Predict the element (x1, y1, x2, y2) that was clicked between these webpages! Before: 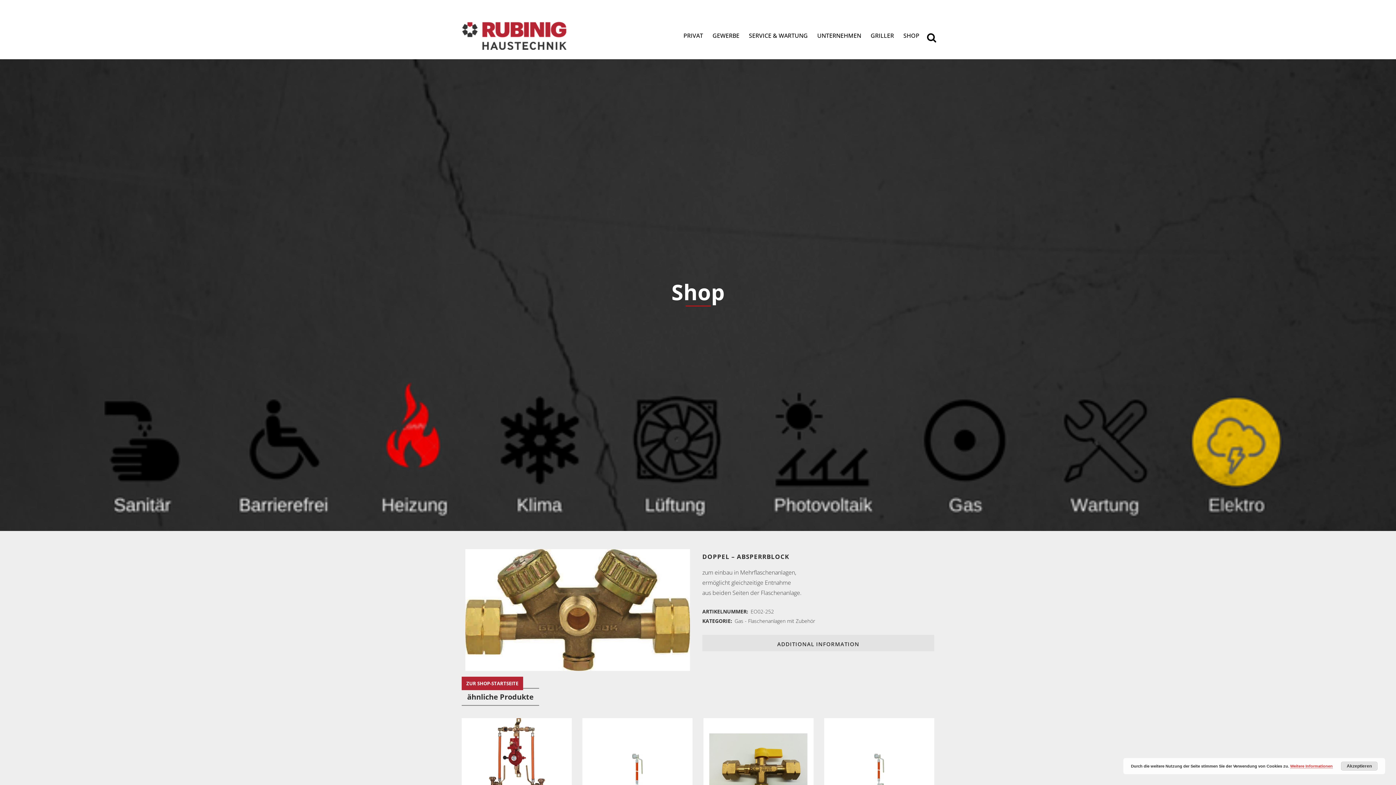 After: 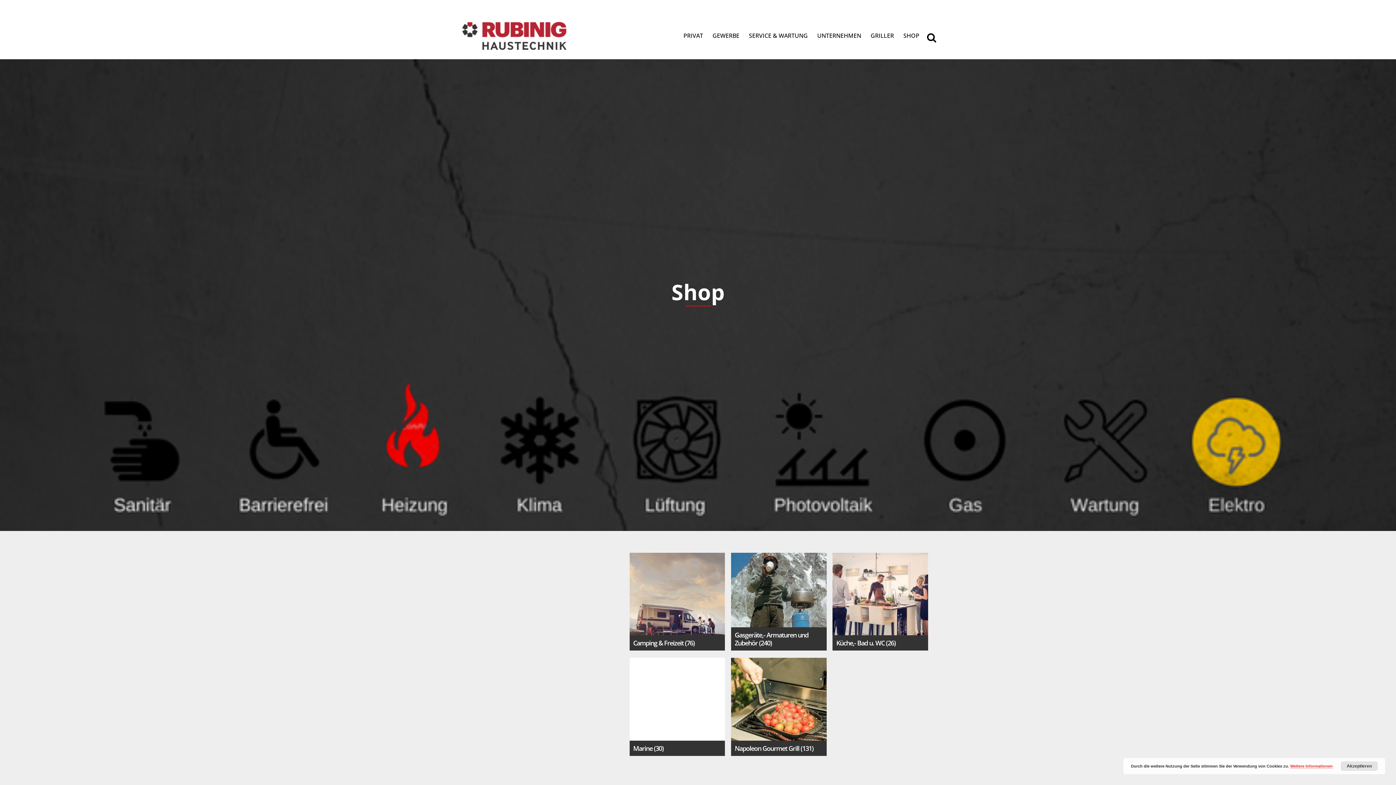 Action: bbox: (466, 680, 518, 687) label: ZUR SHOP-STARTSEITE